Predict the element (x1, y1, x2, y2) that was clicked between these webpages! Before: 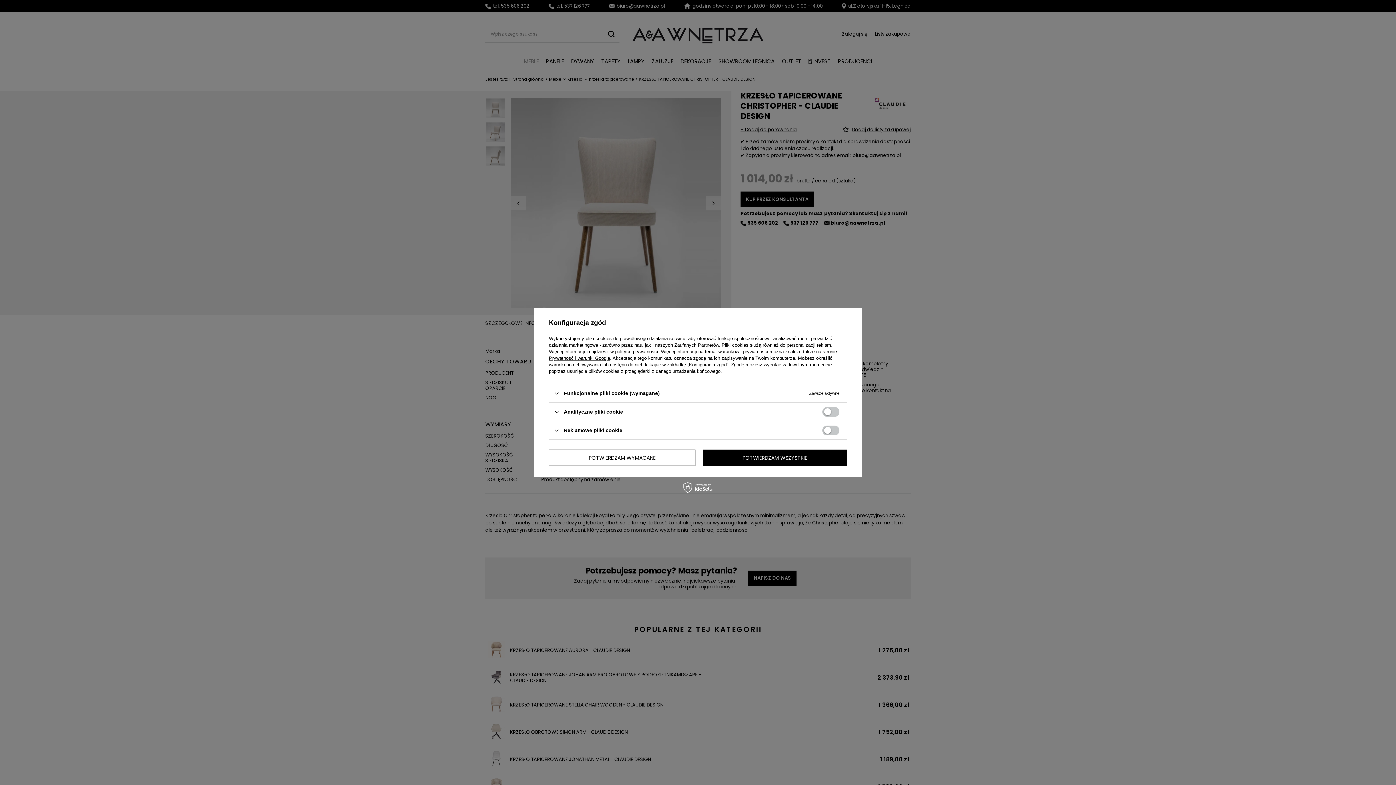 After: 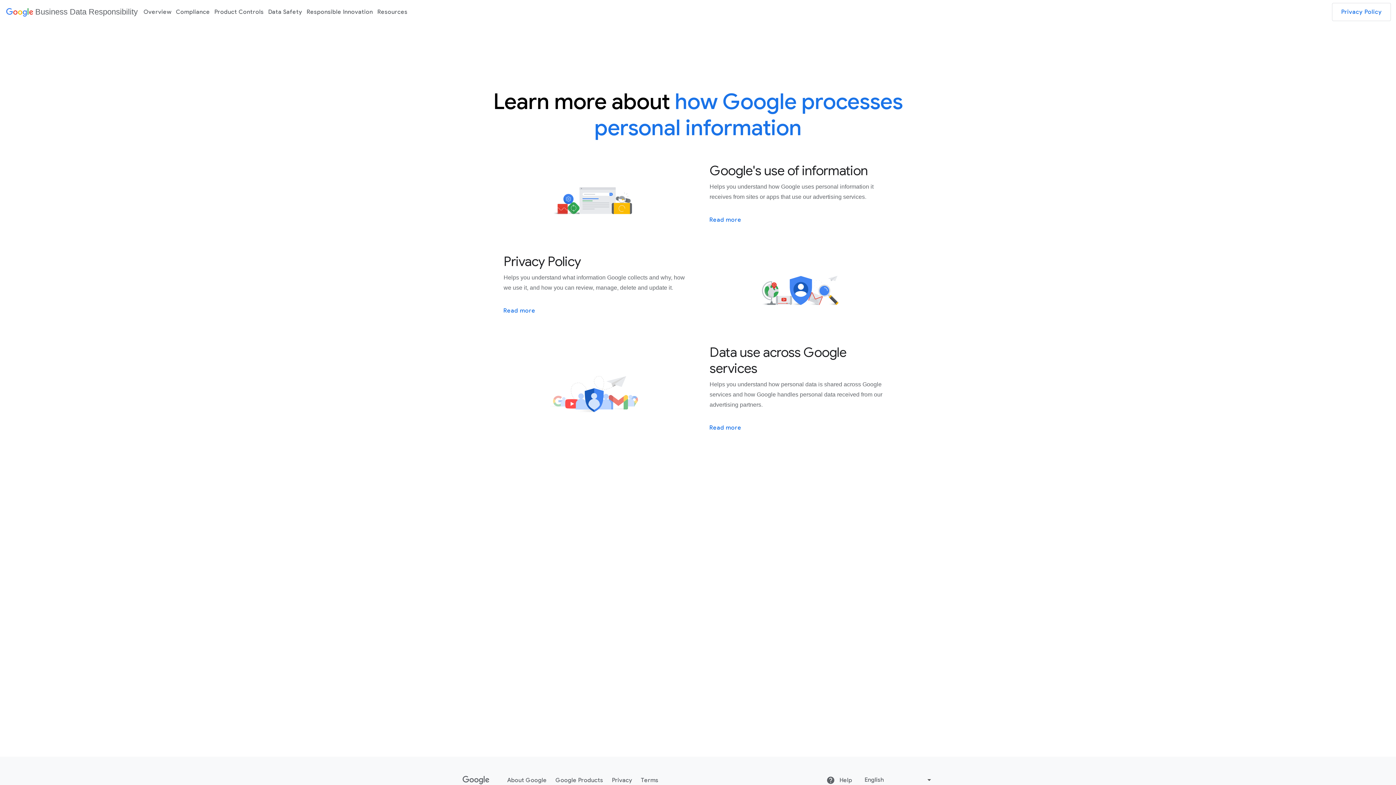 Action: bbox: (549, 355, 610, 361) label: Prywatność i warunki Google